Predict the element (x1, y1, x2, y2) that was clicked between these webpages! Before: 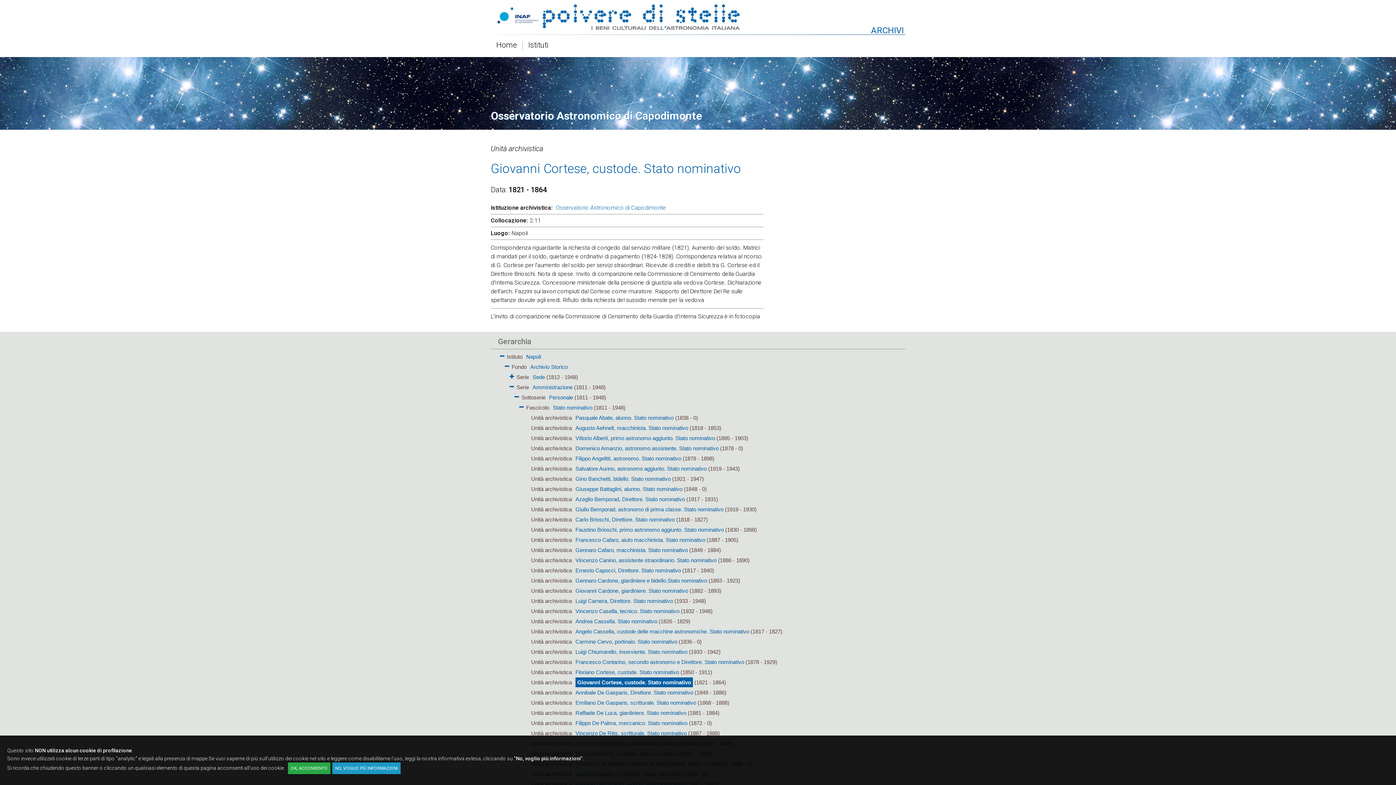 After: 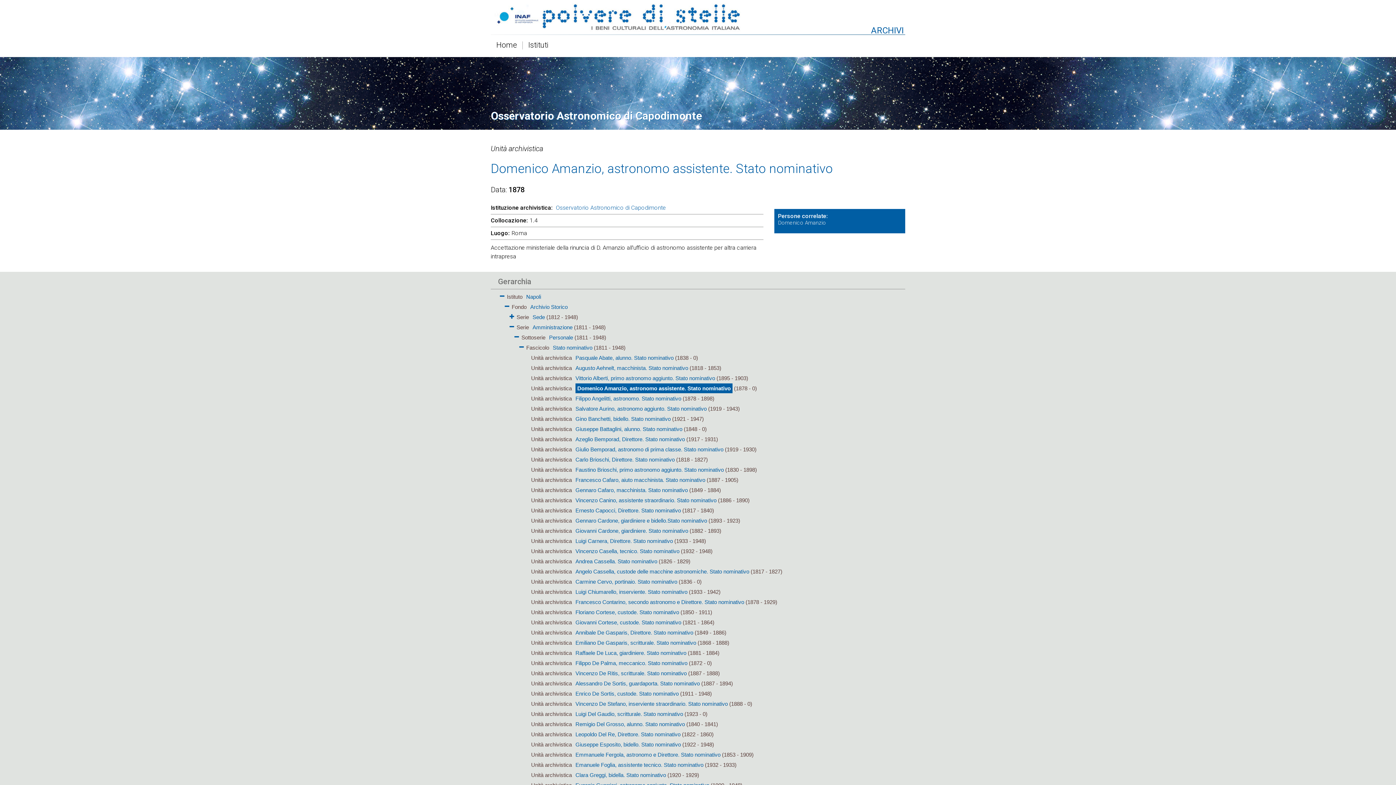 Action: bbox: (575, 445, 718, 451) label: Domenico Amanzio, astronomo assistente. Stato nominativo